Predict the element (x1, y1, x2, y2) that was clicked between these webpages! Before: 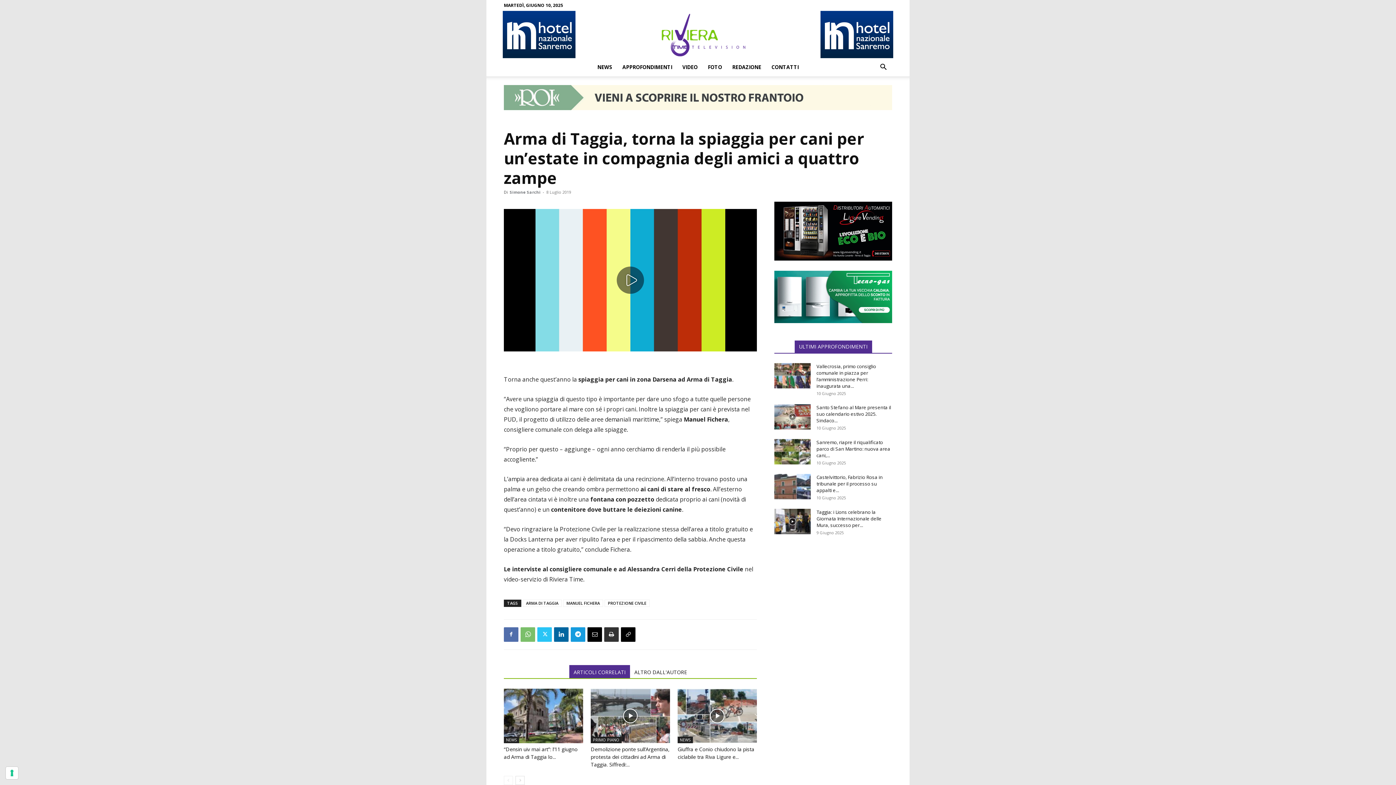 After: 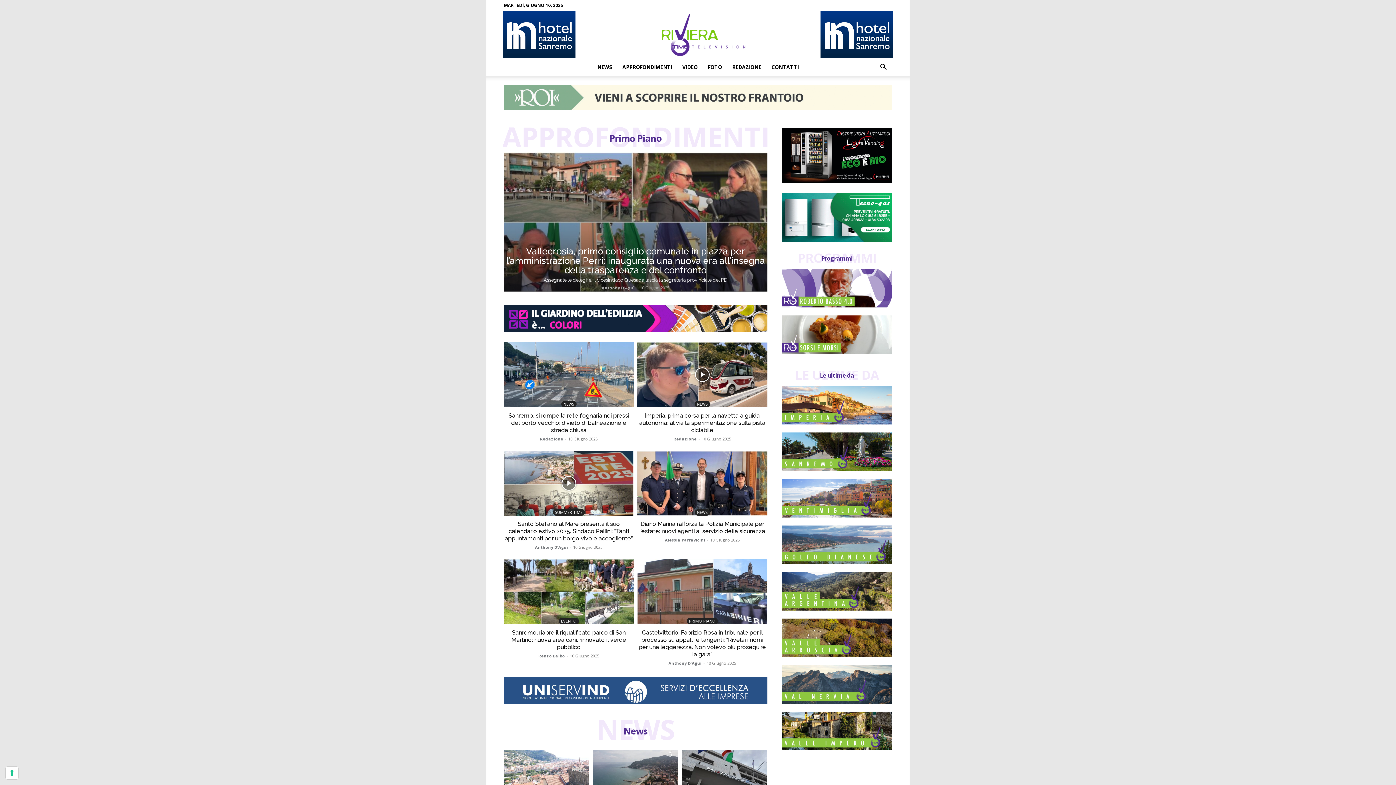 Action: label: Riviera Time bbox: (486, 13, 909, 56)